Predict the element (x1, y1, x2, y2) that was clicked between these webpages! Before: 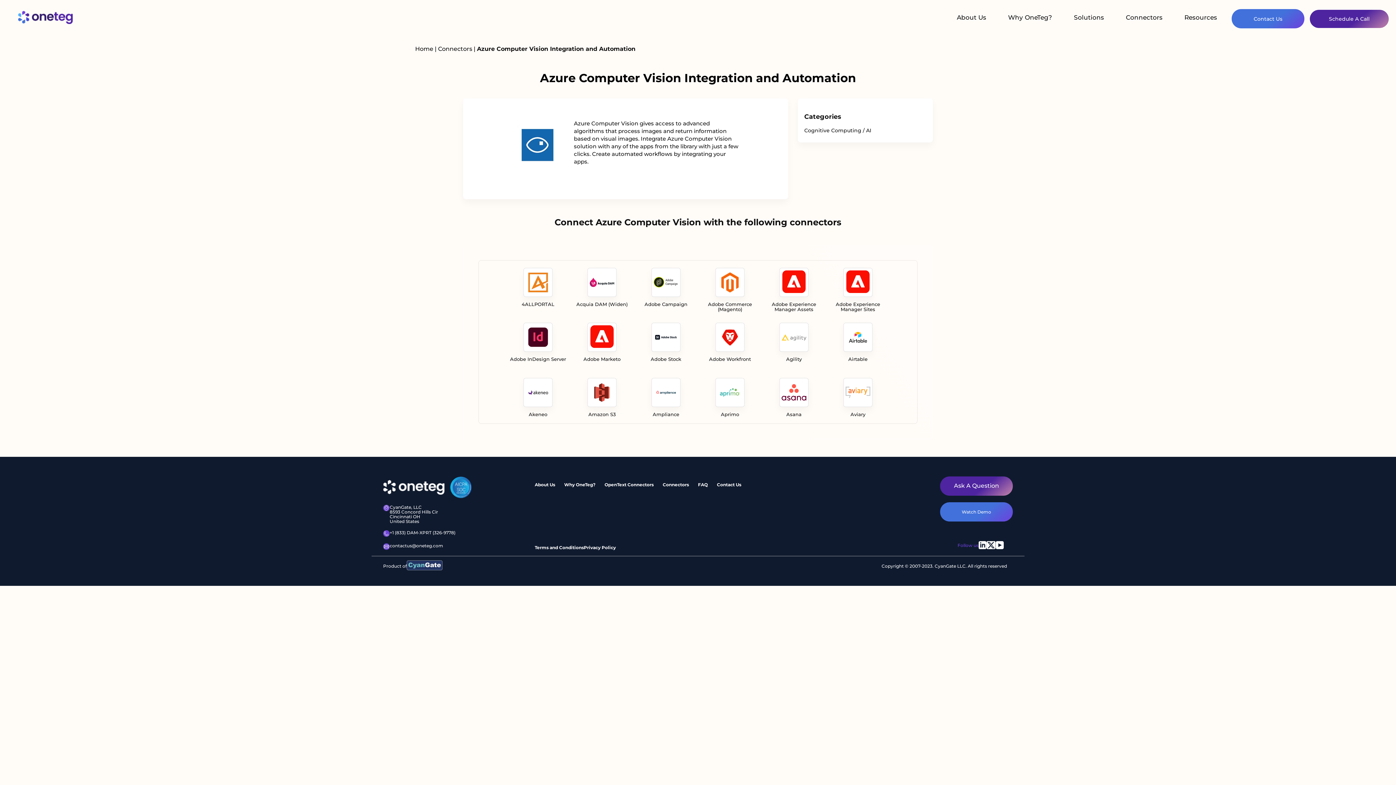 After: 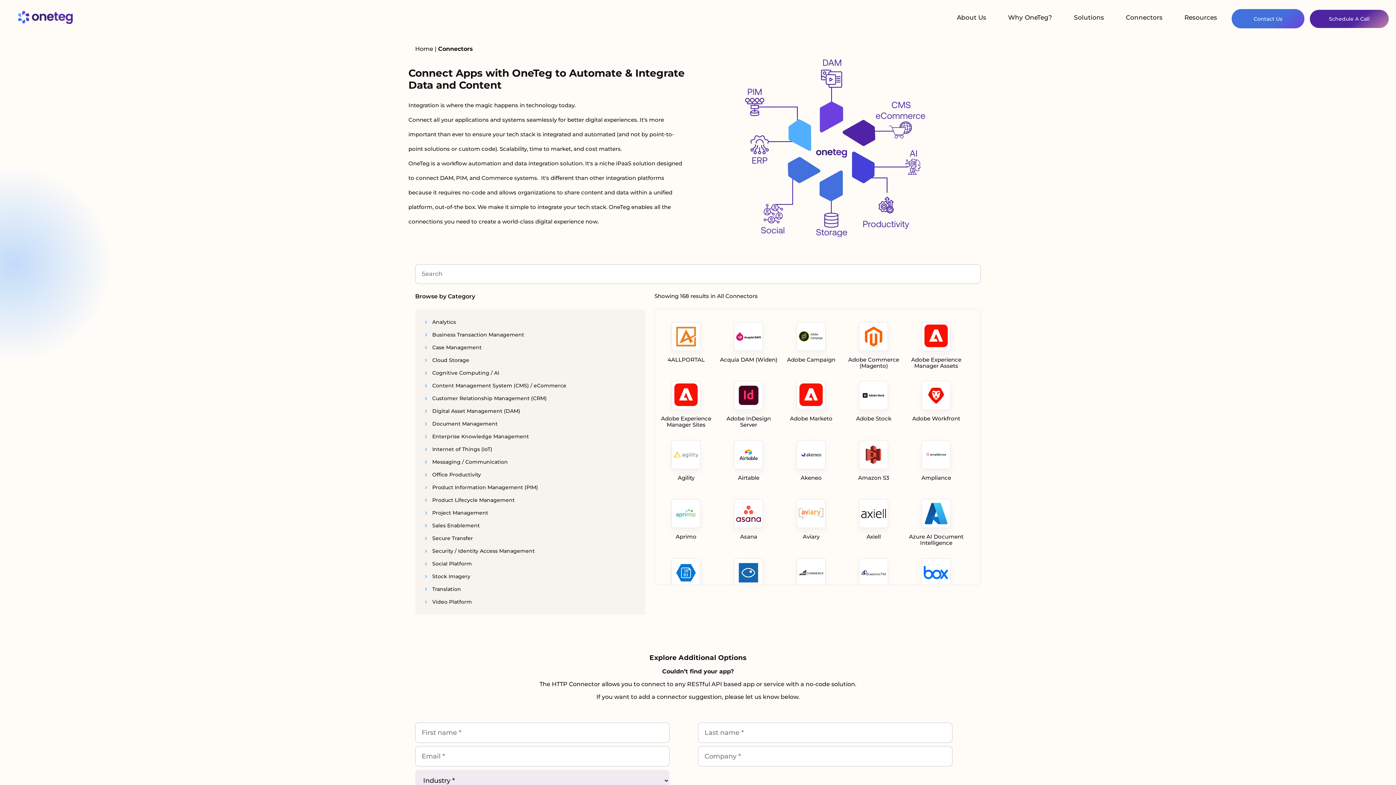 Action: label: Connectors bbox: (438, 45, 472, 52)